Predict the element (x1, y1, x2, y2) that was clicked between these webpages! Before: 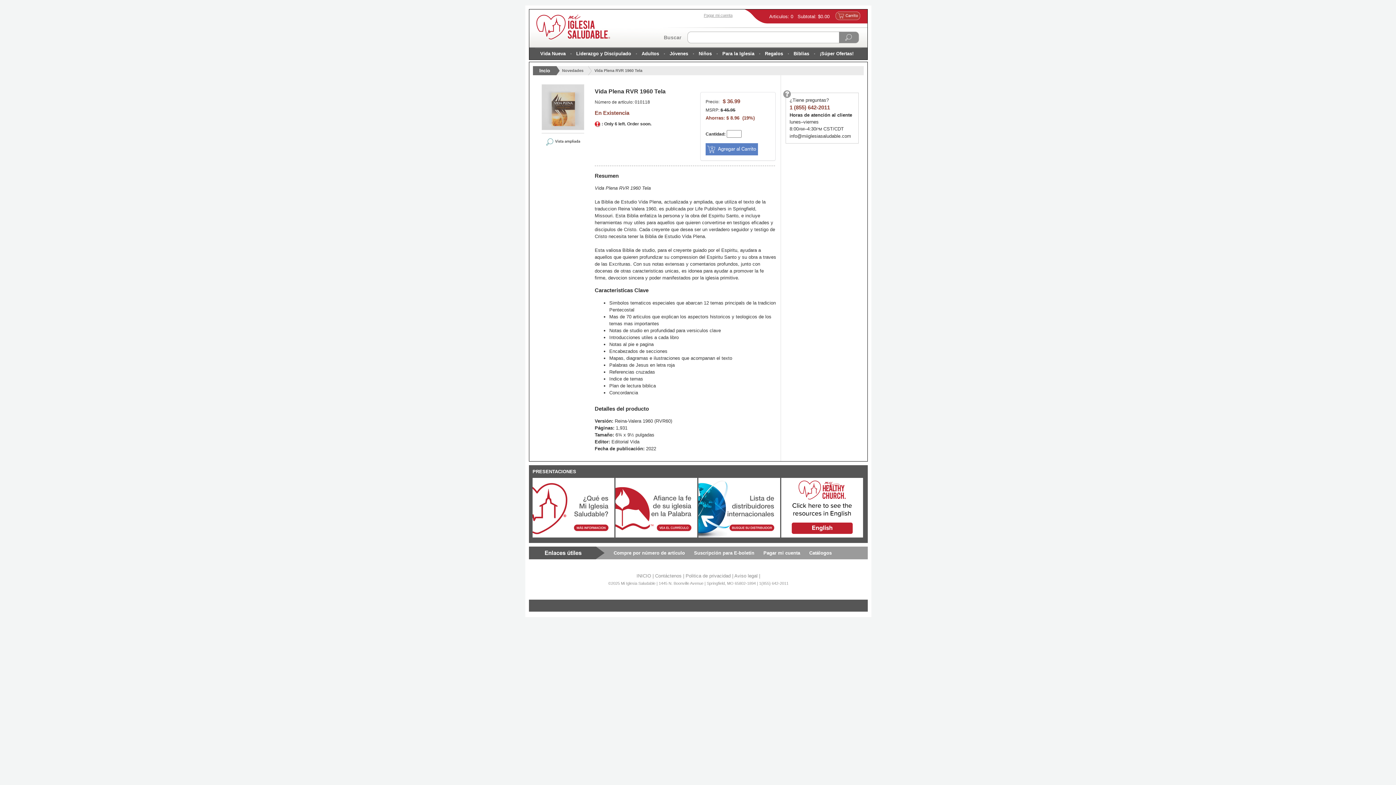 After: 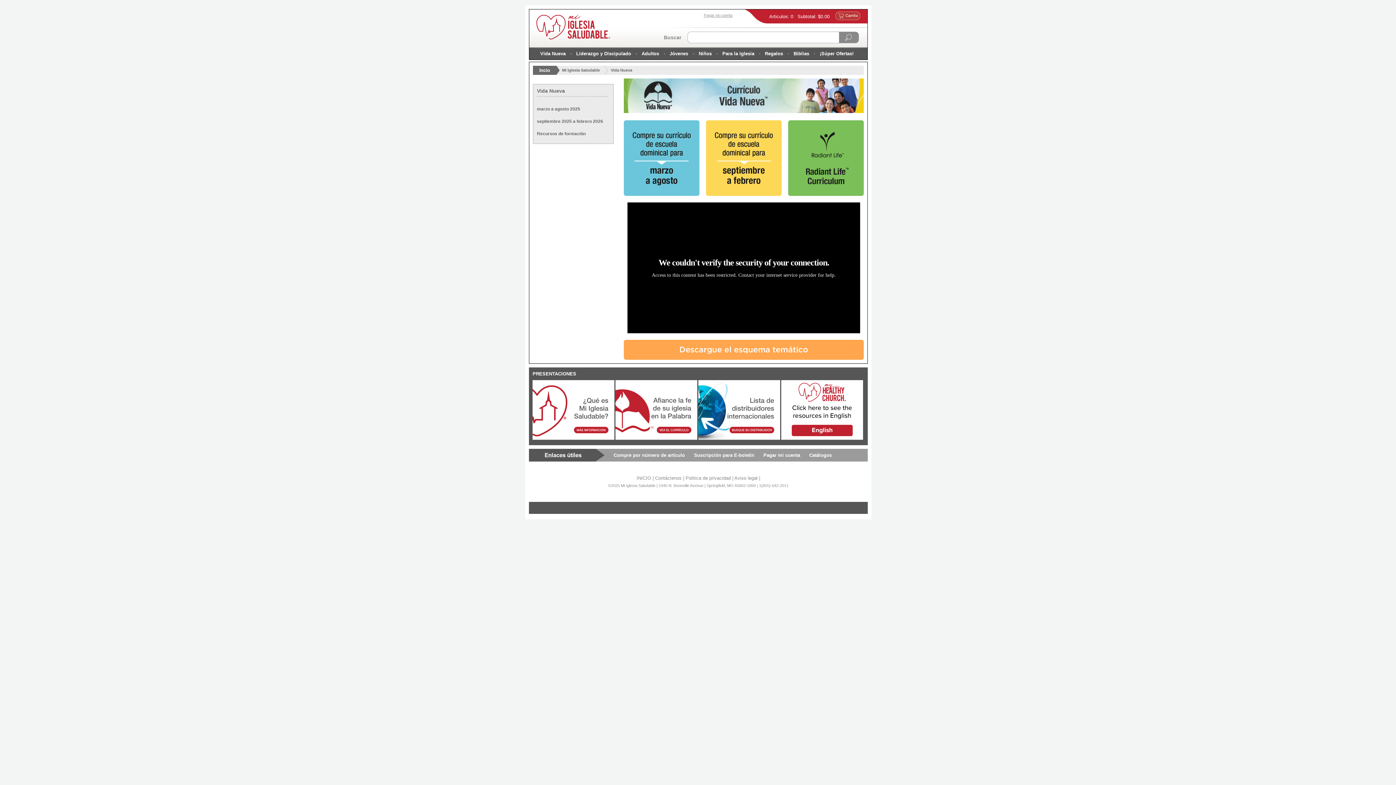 Action: label: Vida Nueva bbox: (536, 47, 569, 59)